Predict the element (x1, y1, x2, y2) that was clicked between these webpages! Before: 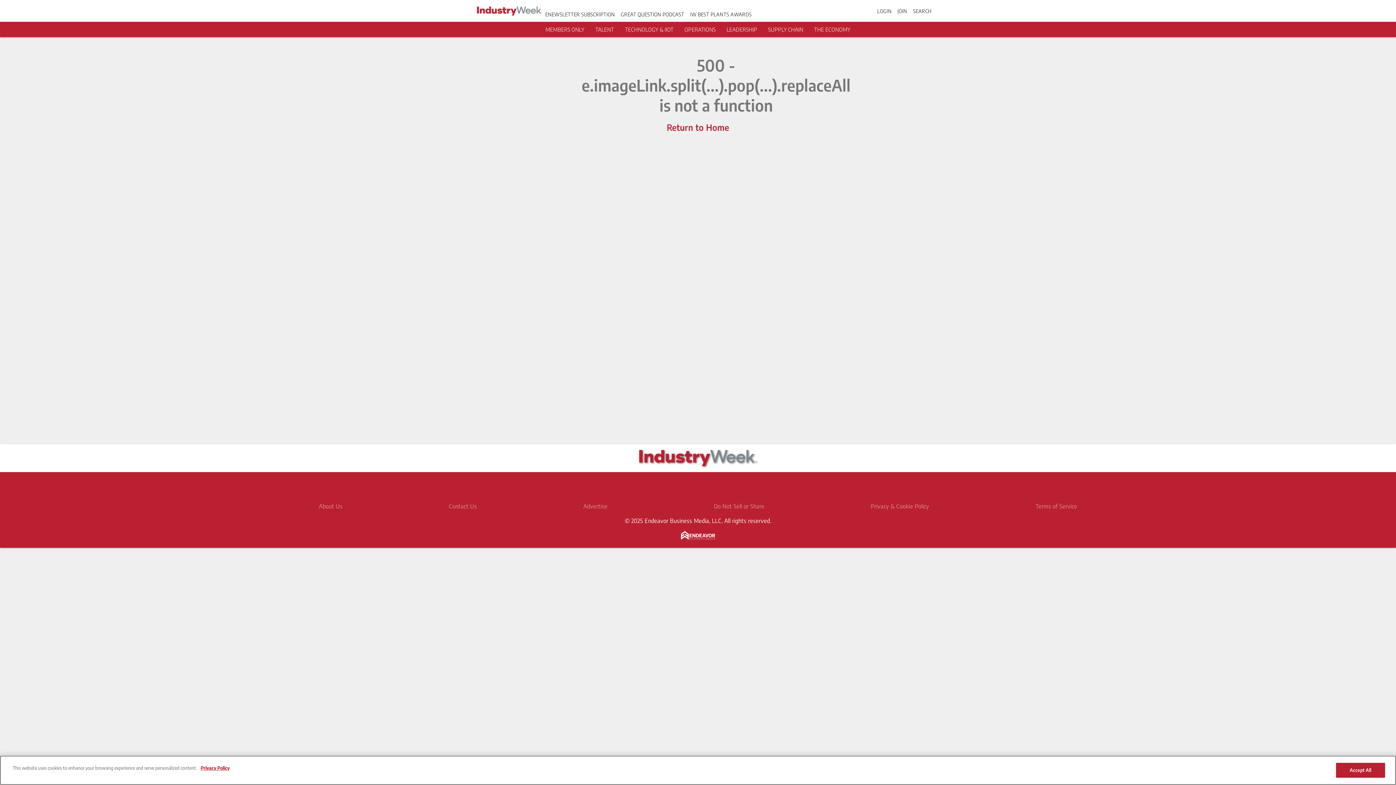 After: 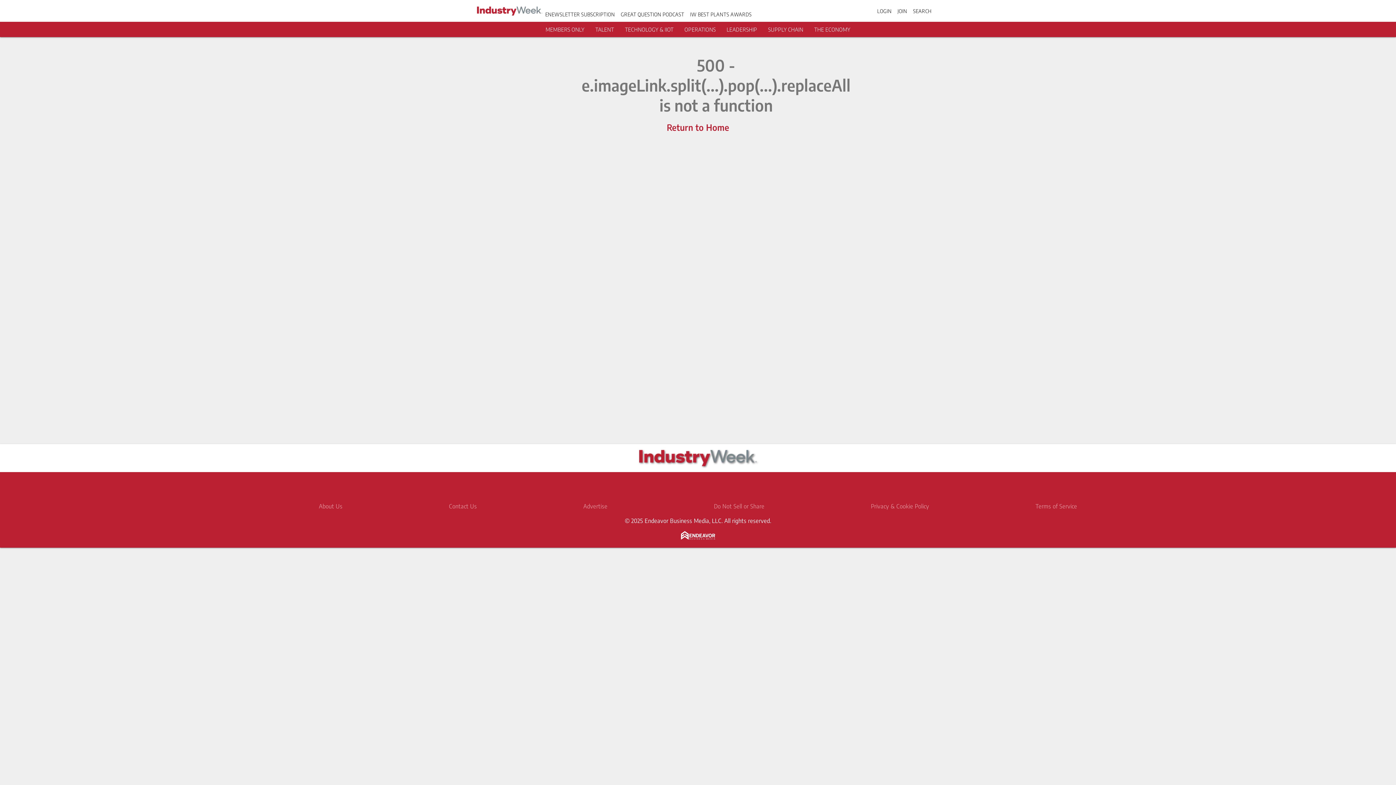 Action: label: SUPPLY CHAIN bbox: (768, 26, 803, 32)